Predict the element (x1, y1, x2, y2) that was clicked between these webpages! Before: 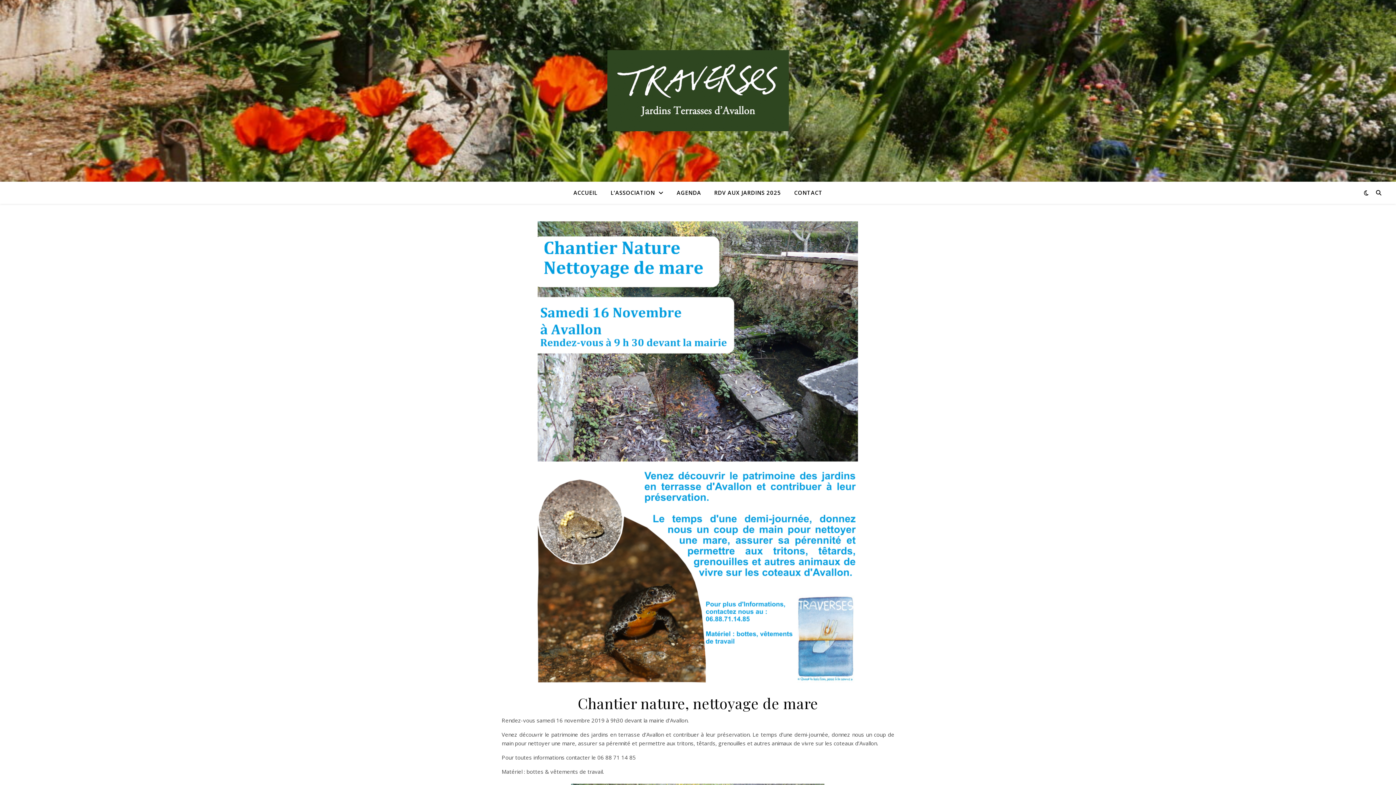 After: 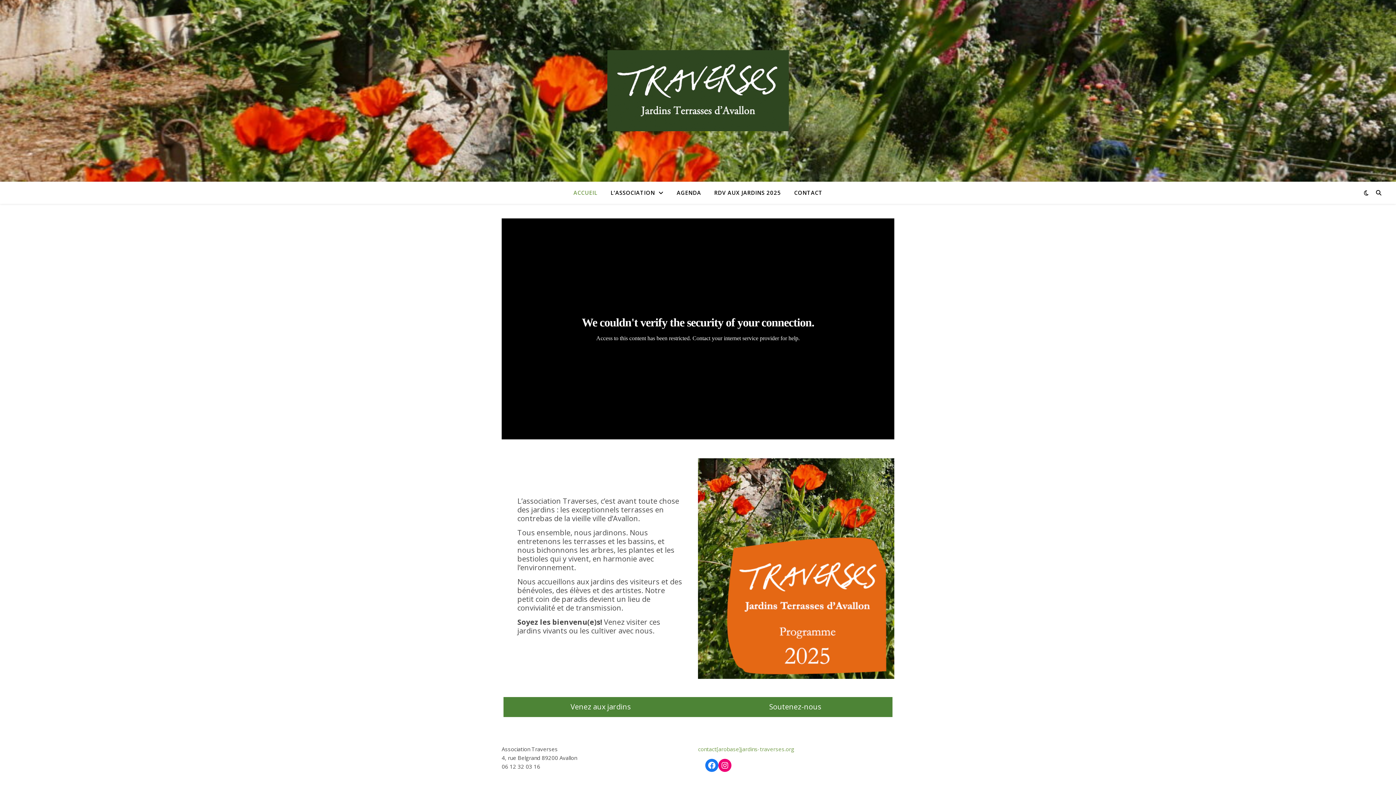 Action: bbox: (573, 181, 603, 203) label: ACCUEIL